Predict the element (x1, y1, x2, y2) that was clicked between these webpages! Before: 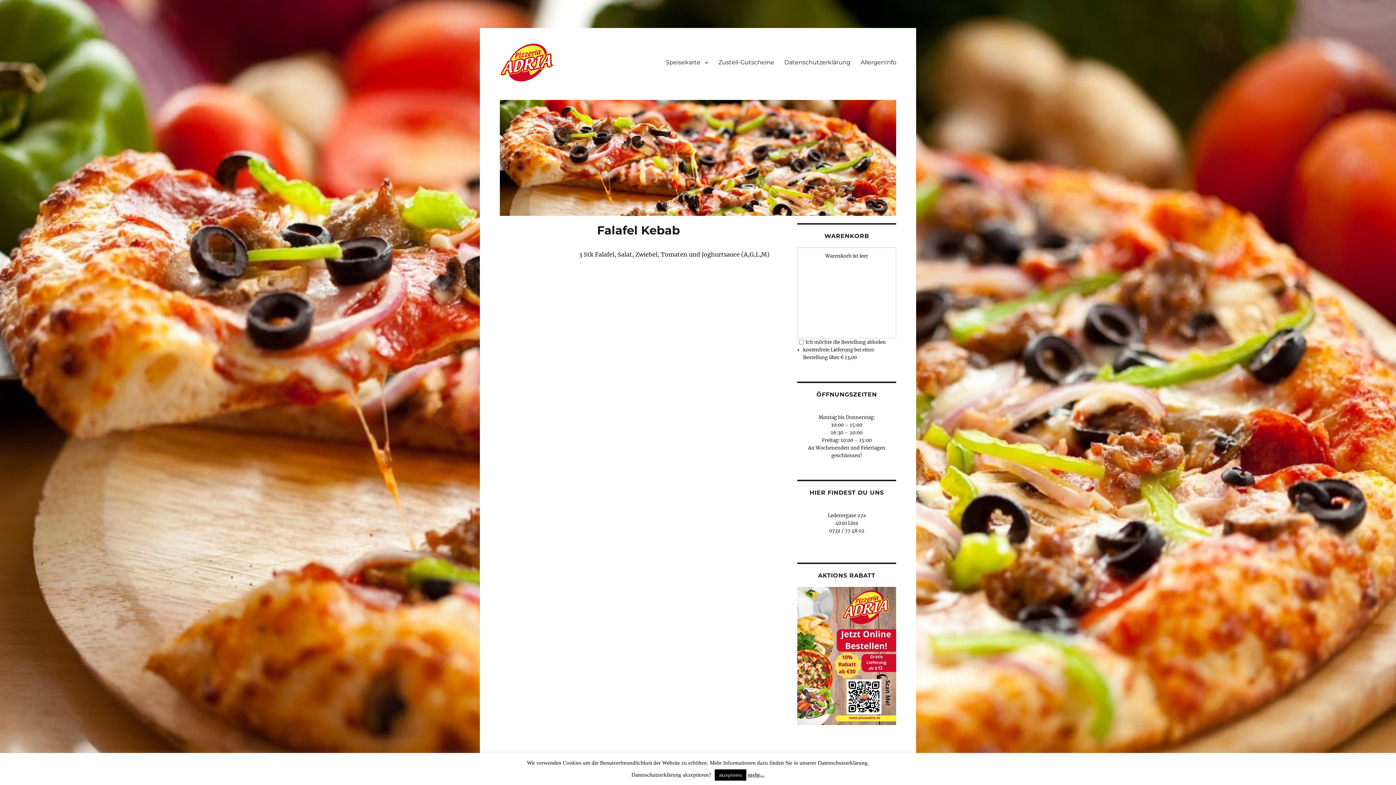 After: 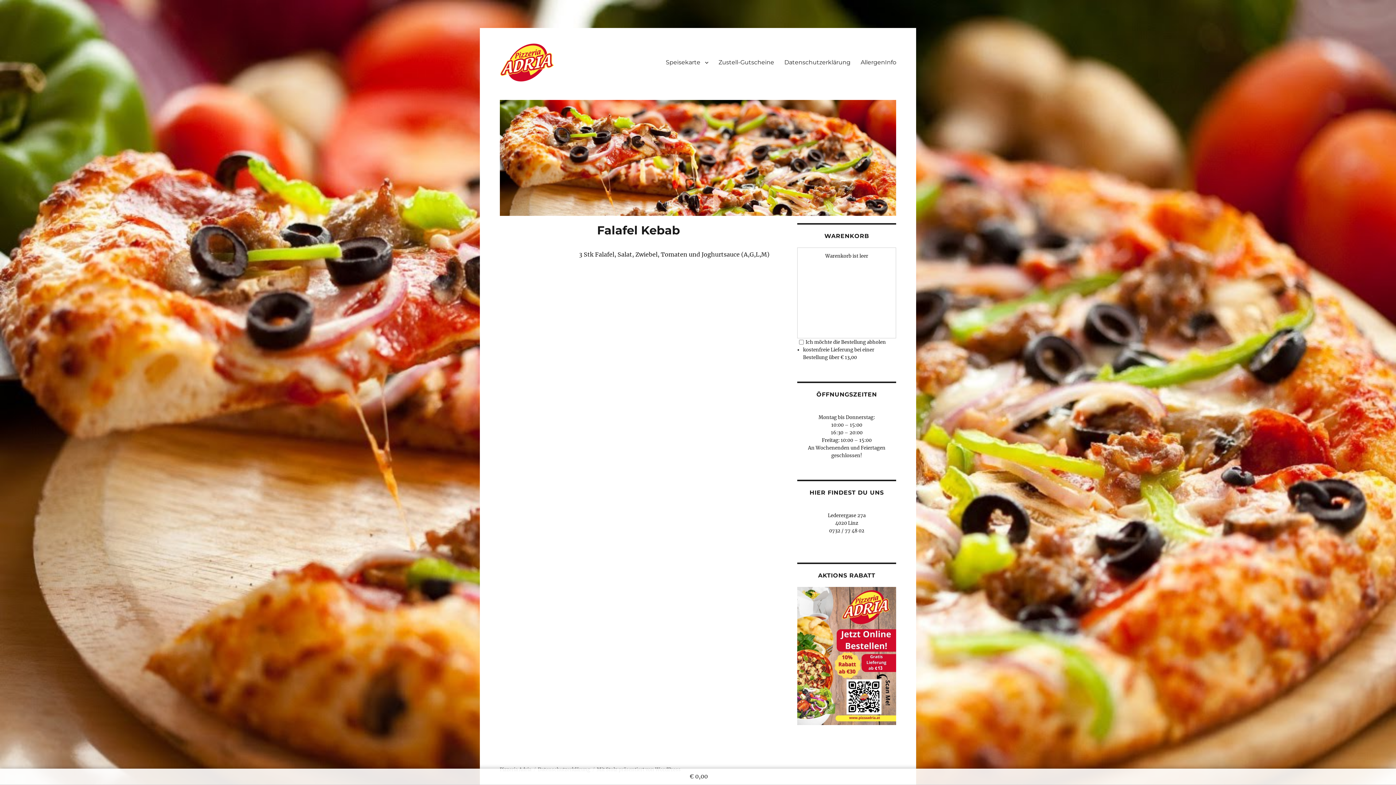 Action: bbox: (714, 769, 746, 781) label: akzeptieren